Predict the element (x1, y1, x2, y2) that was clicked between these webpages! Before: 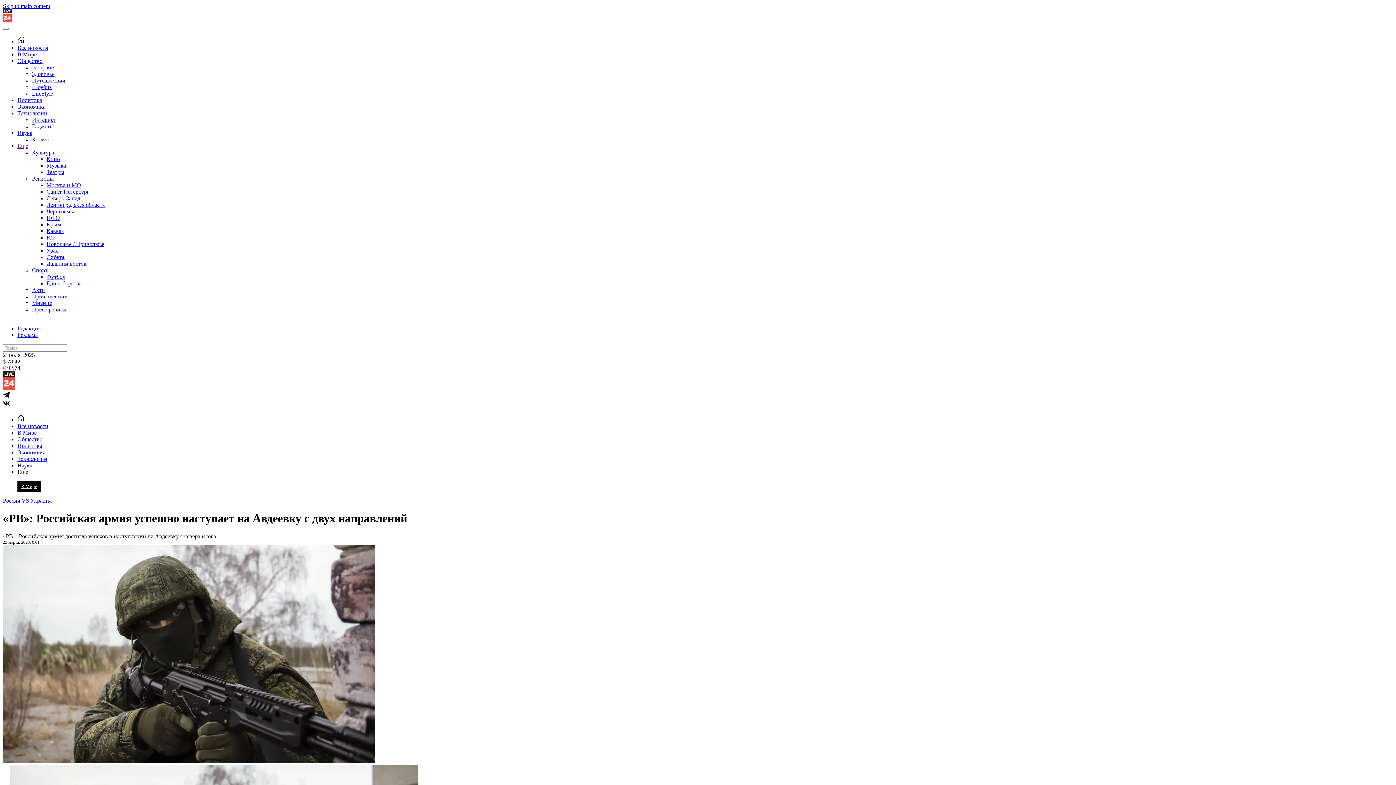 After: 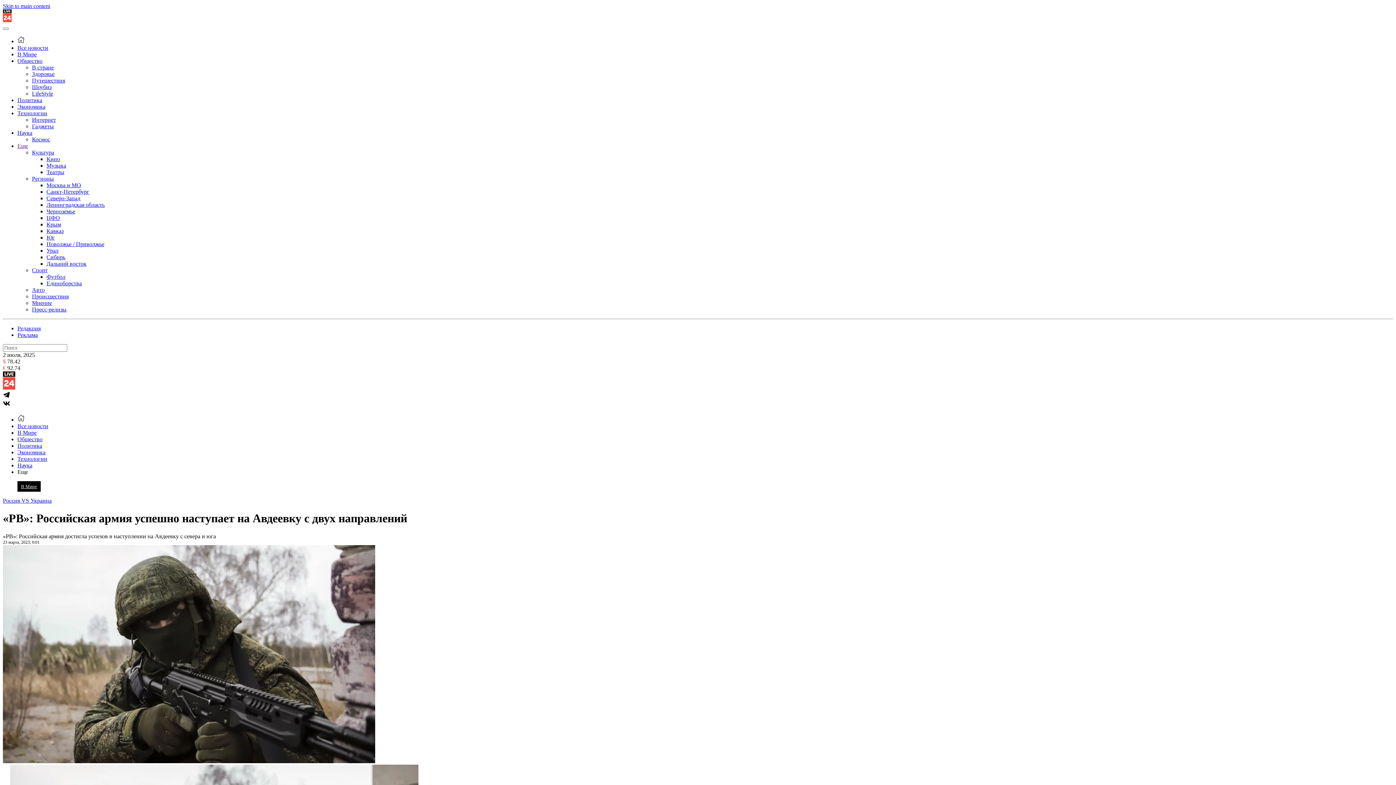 Action: bbox: (17, 469, 28, 475) label: Еще